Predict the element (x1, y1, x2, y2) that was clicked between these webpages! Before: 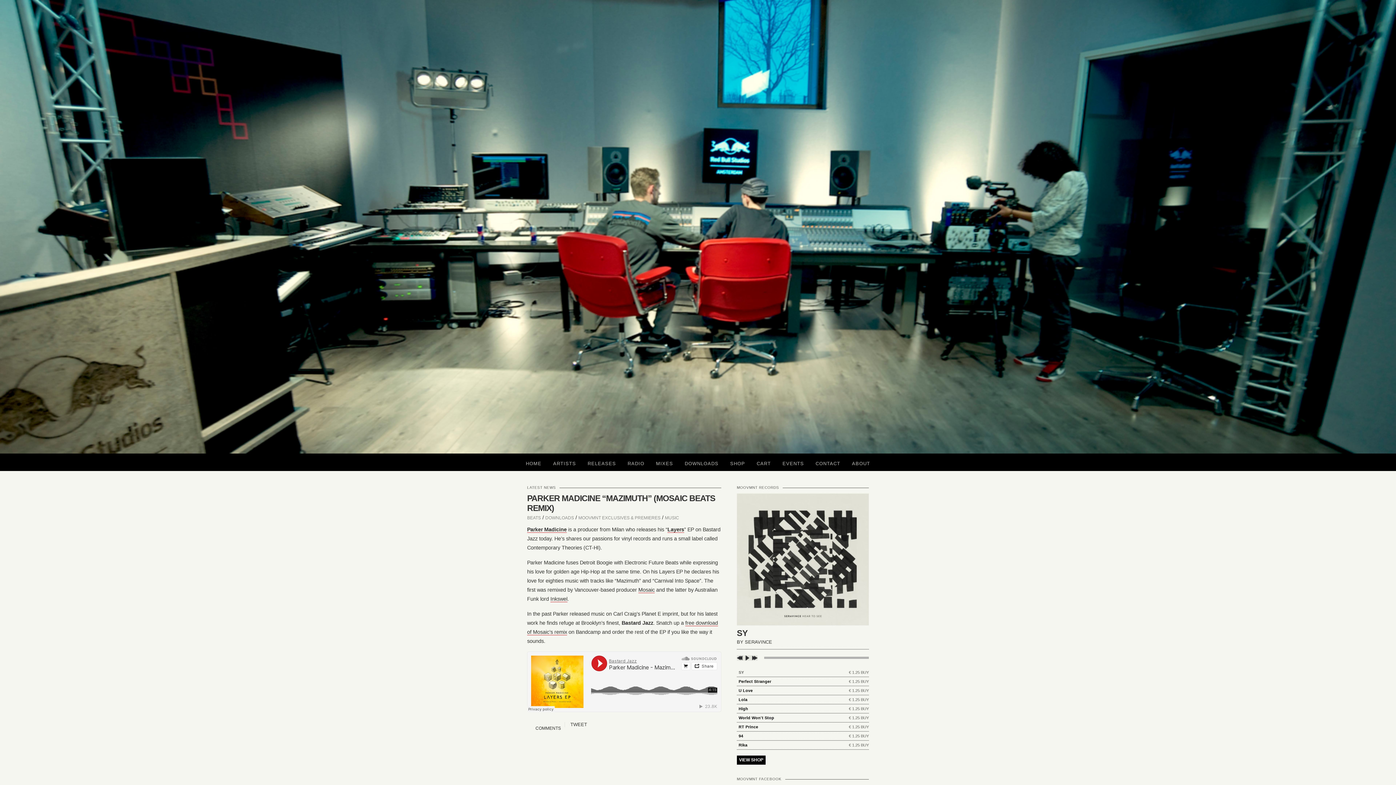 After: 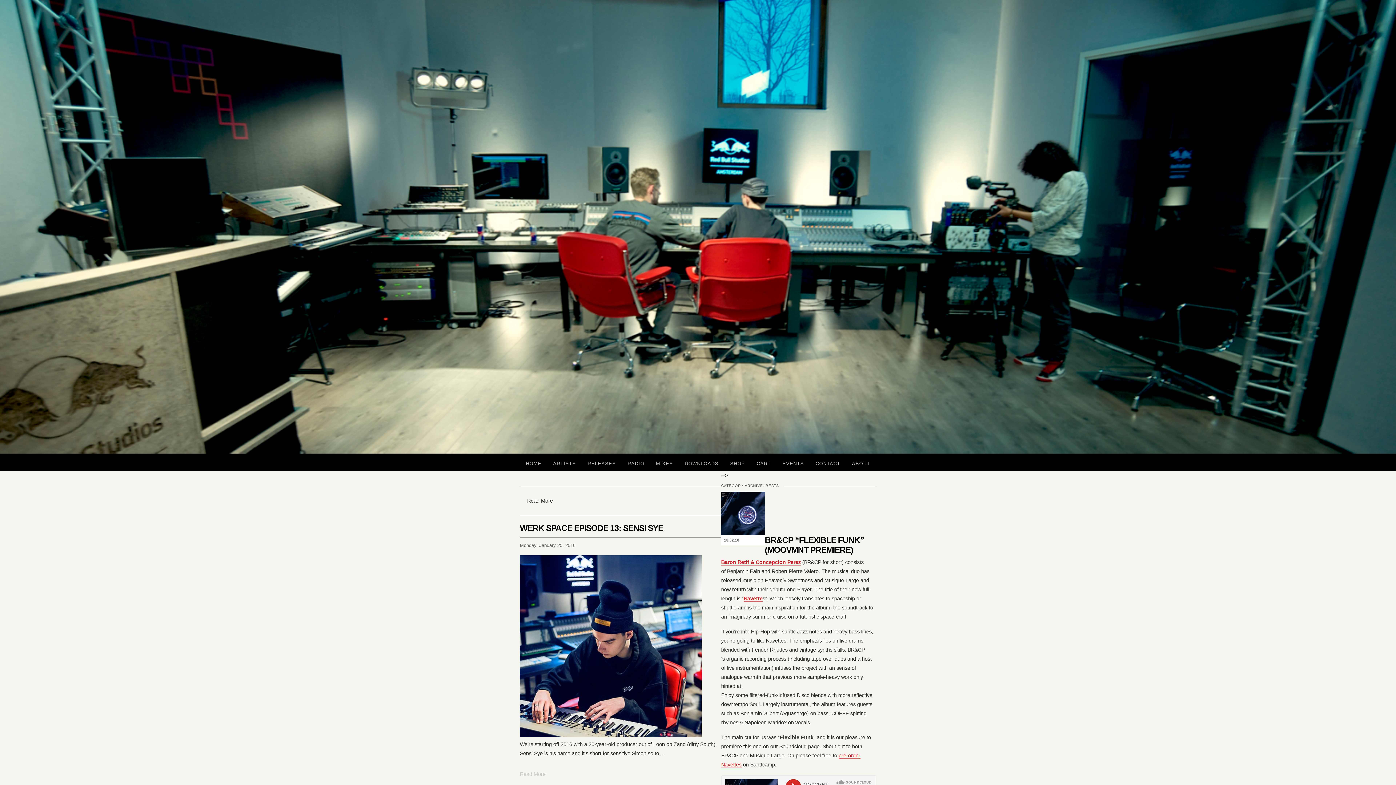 Action: bbox: (527, 515, 541, 520) label: BEATS